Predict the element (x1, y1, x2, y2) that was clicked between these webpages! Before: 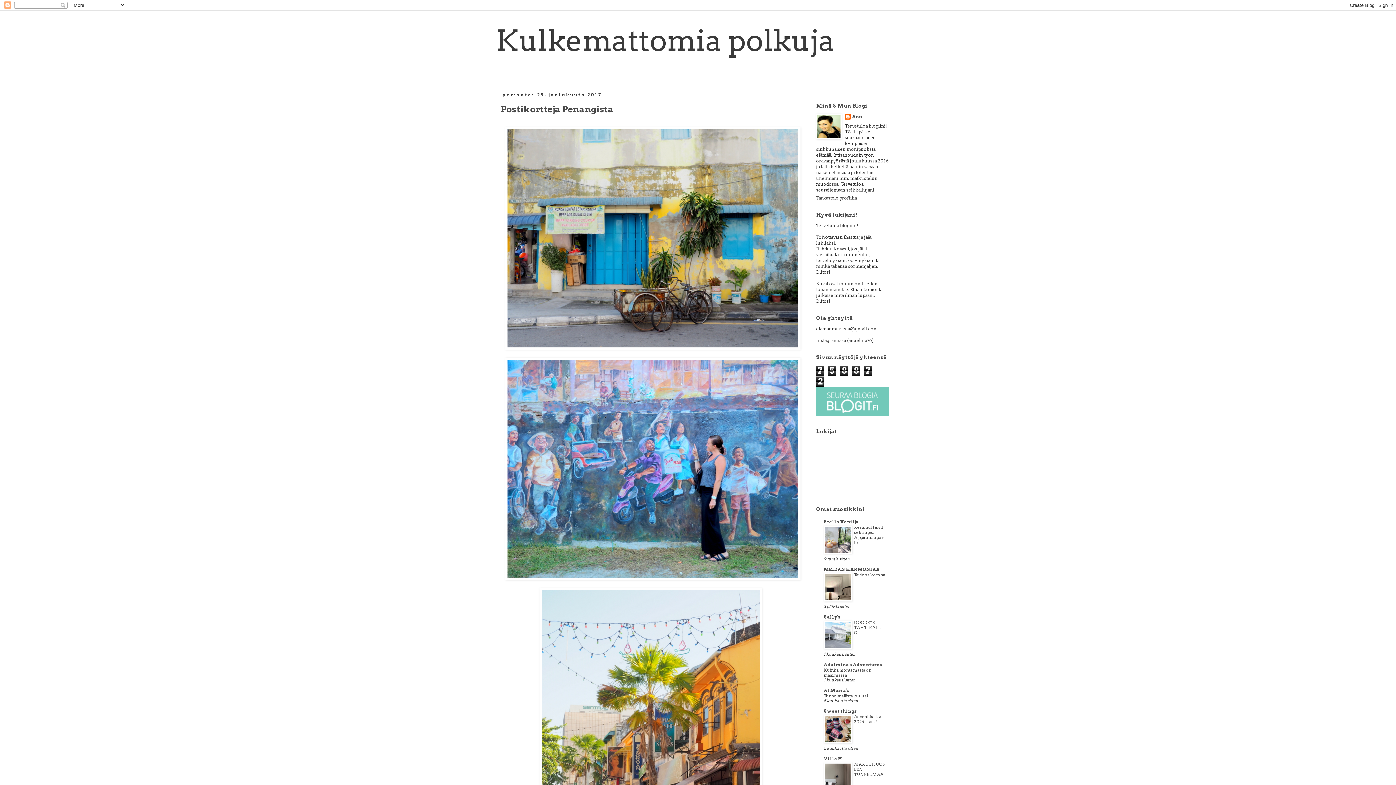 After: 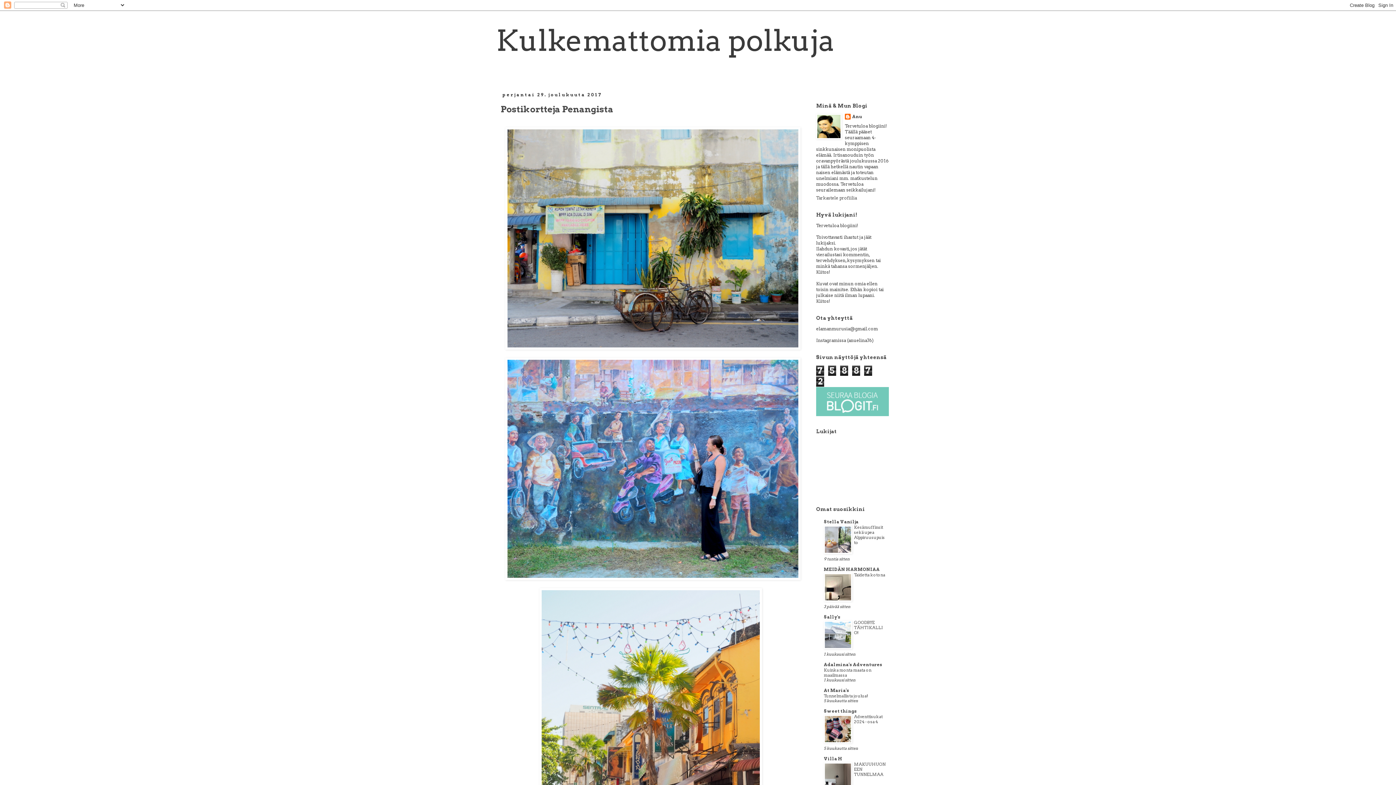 Action: bbox: (824, 550, 852, 555)